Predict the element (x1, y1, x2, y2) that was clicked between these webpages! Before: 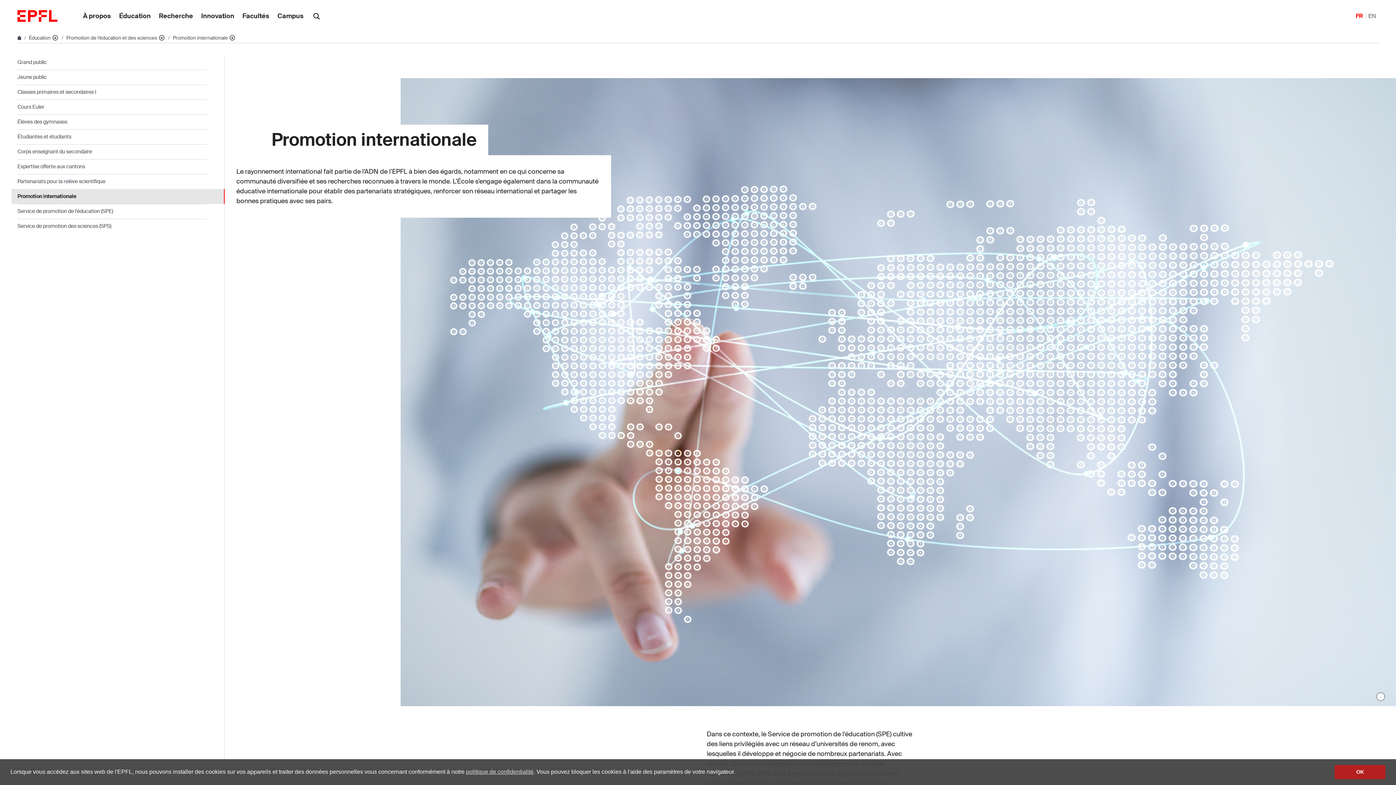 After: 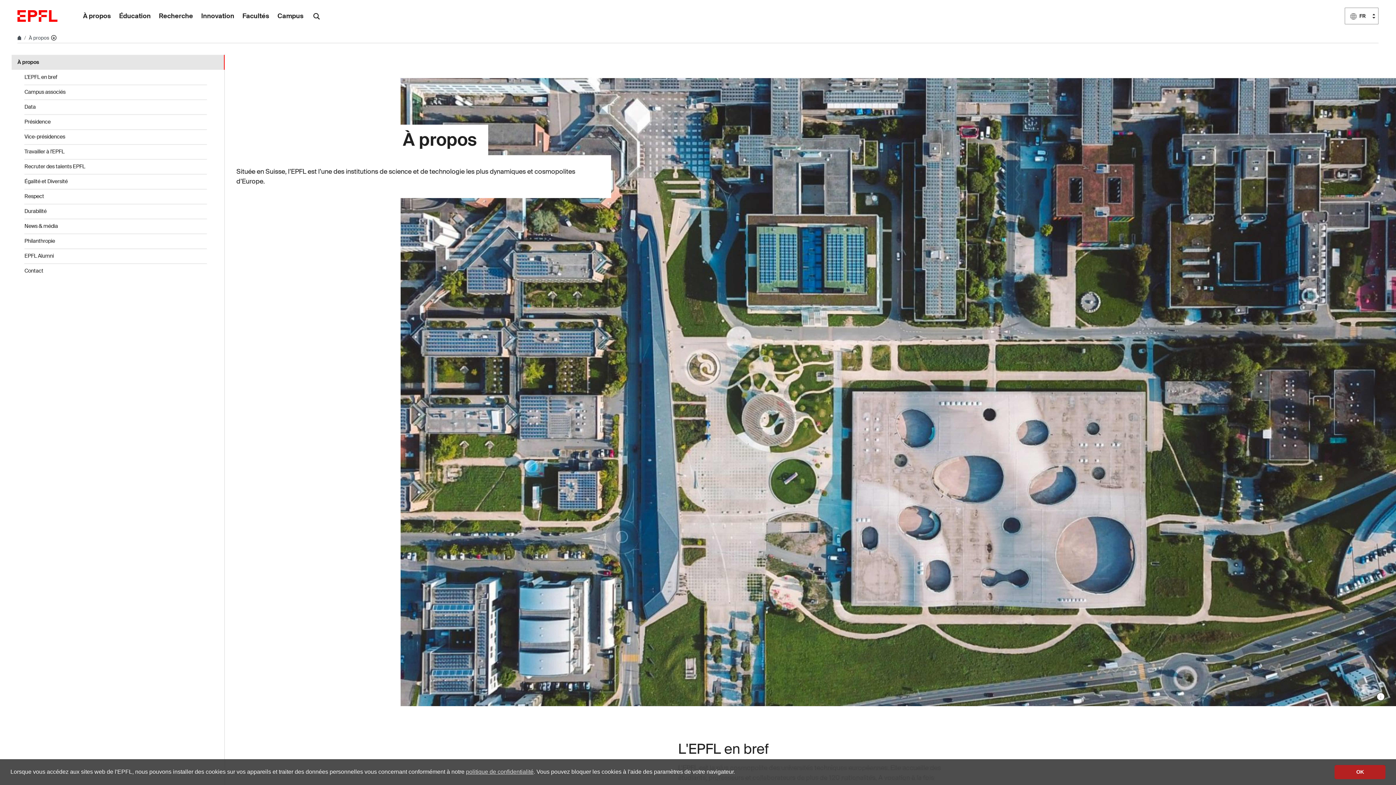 Action: bbox: (78, 0, 115, 32) label: À propos